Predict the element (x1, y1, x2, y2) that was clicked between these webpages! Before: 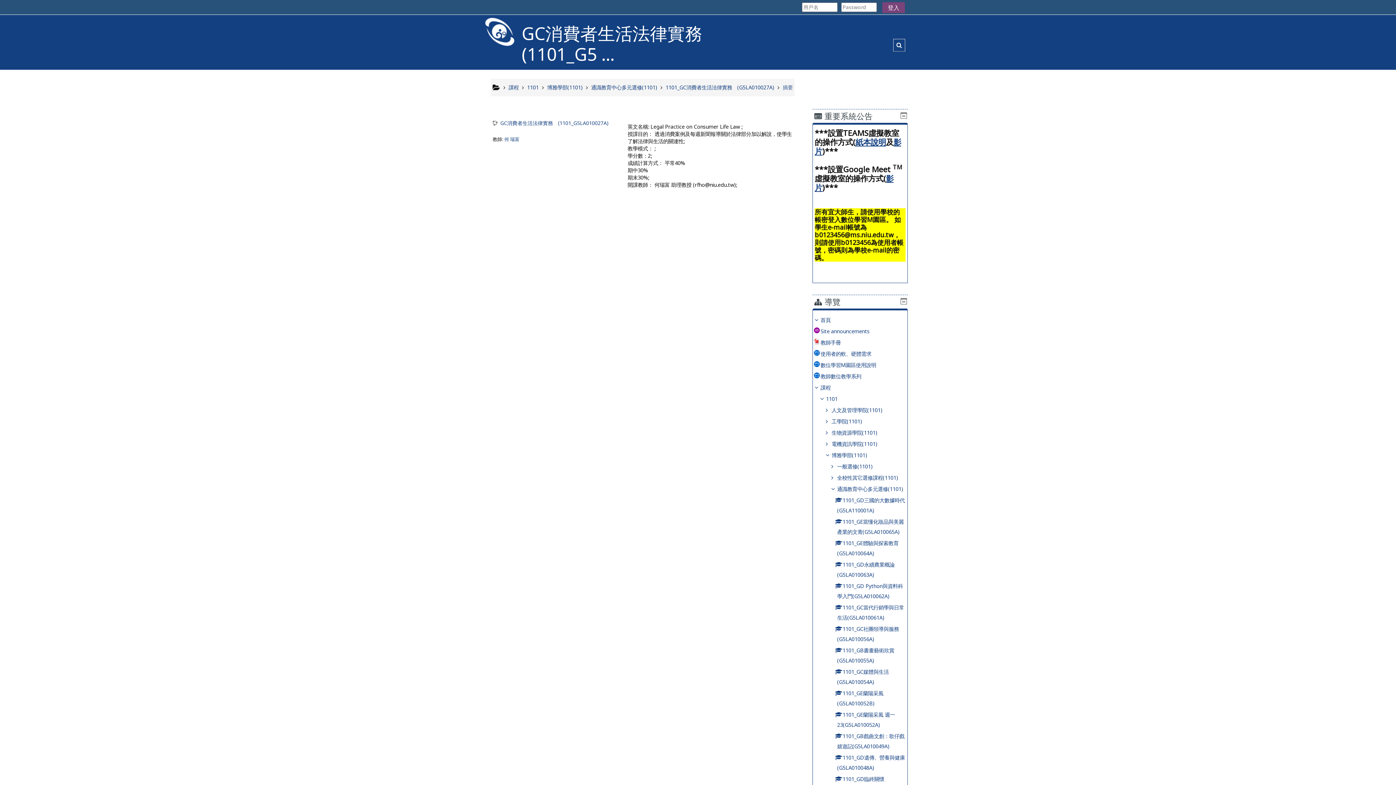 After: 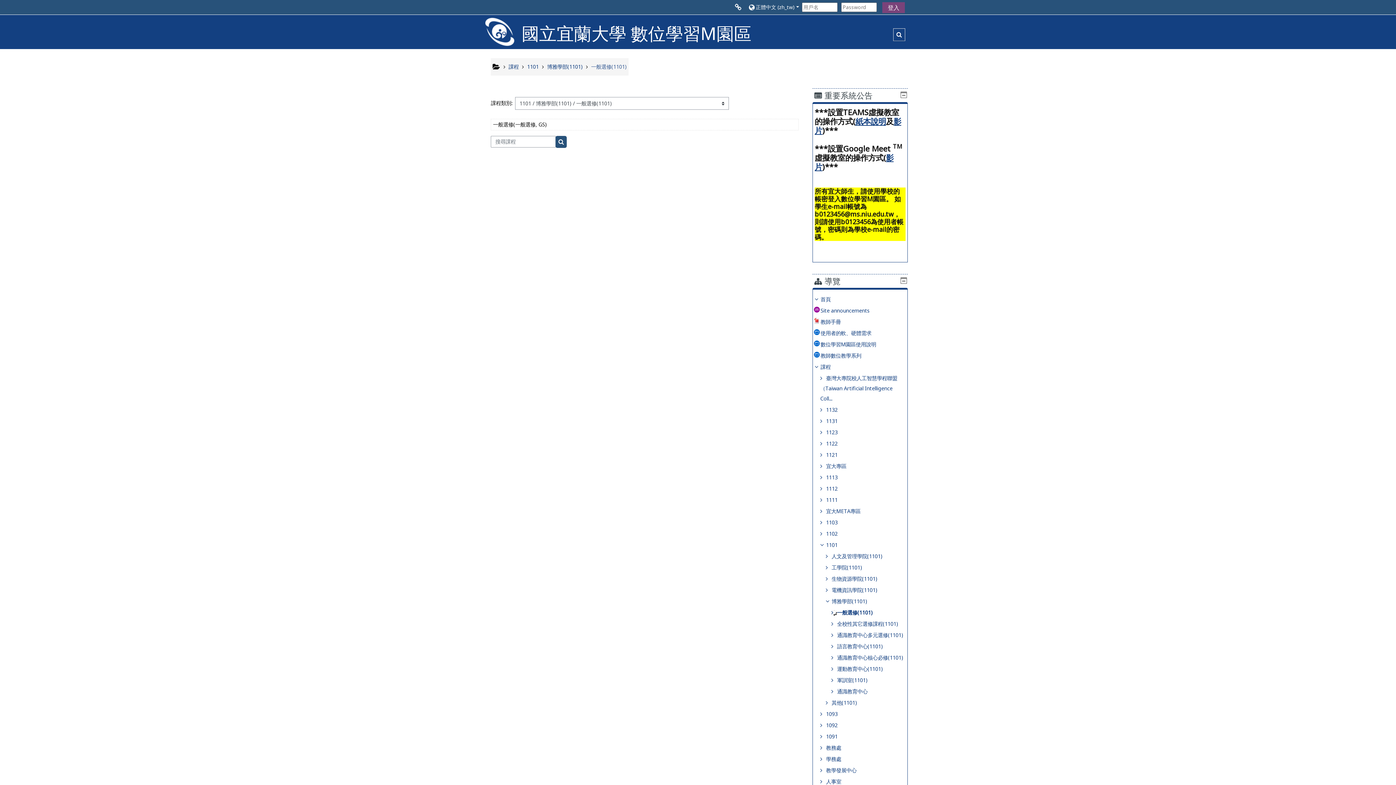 Action: bbox: (837, 463, 872, 470) label: 一般選修(1101)